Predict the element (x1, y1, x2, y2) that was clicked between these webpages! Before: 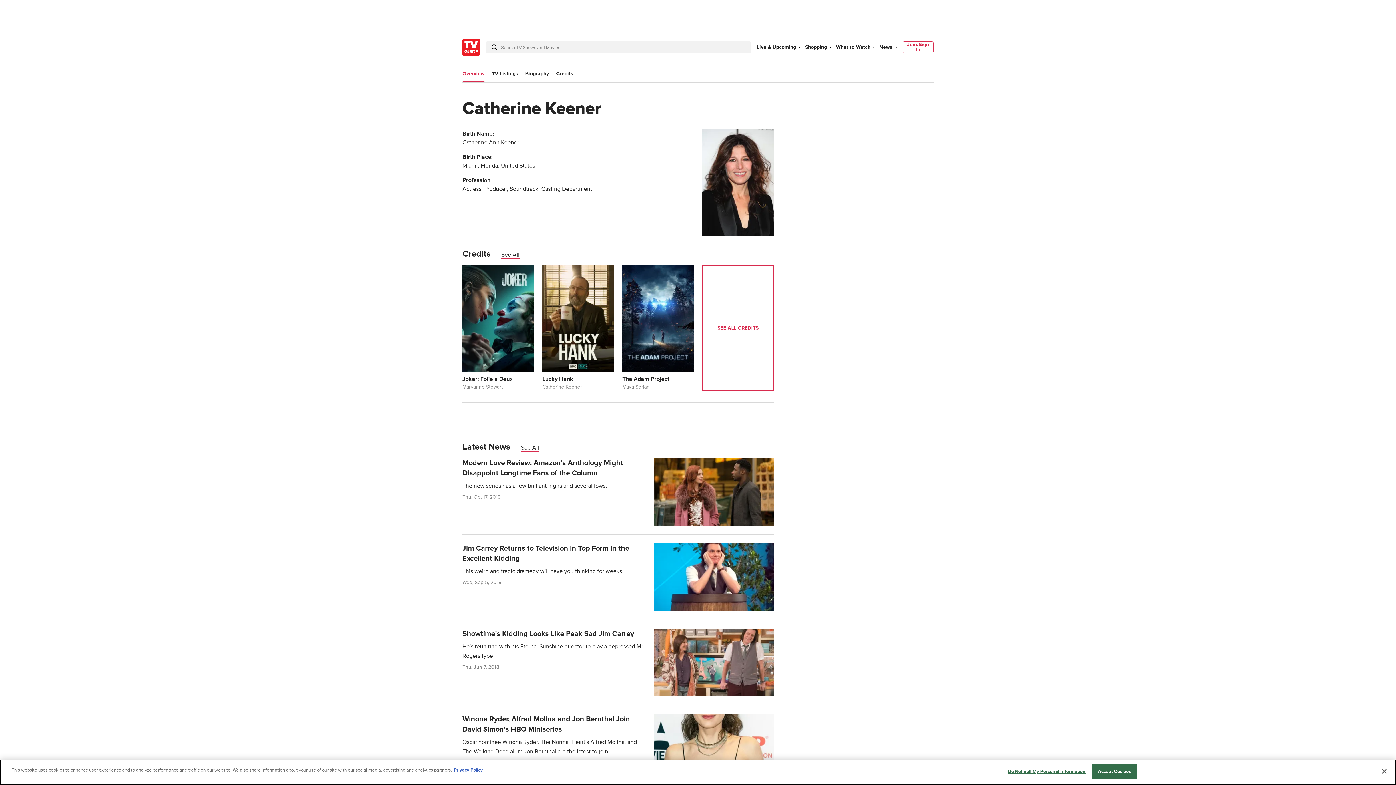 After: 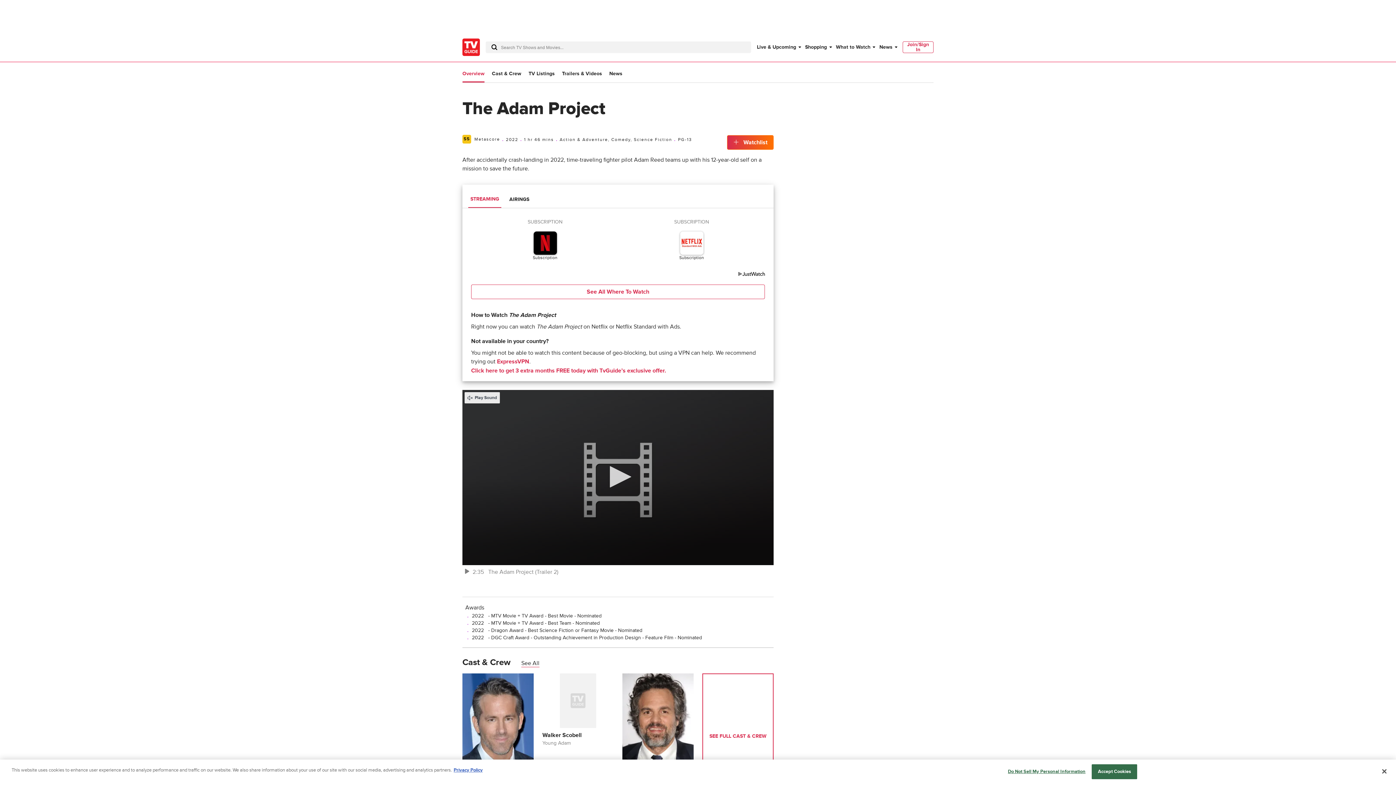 Action: bbox: (622, 265, 693, 390)